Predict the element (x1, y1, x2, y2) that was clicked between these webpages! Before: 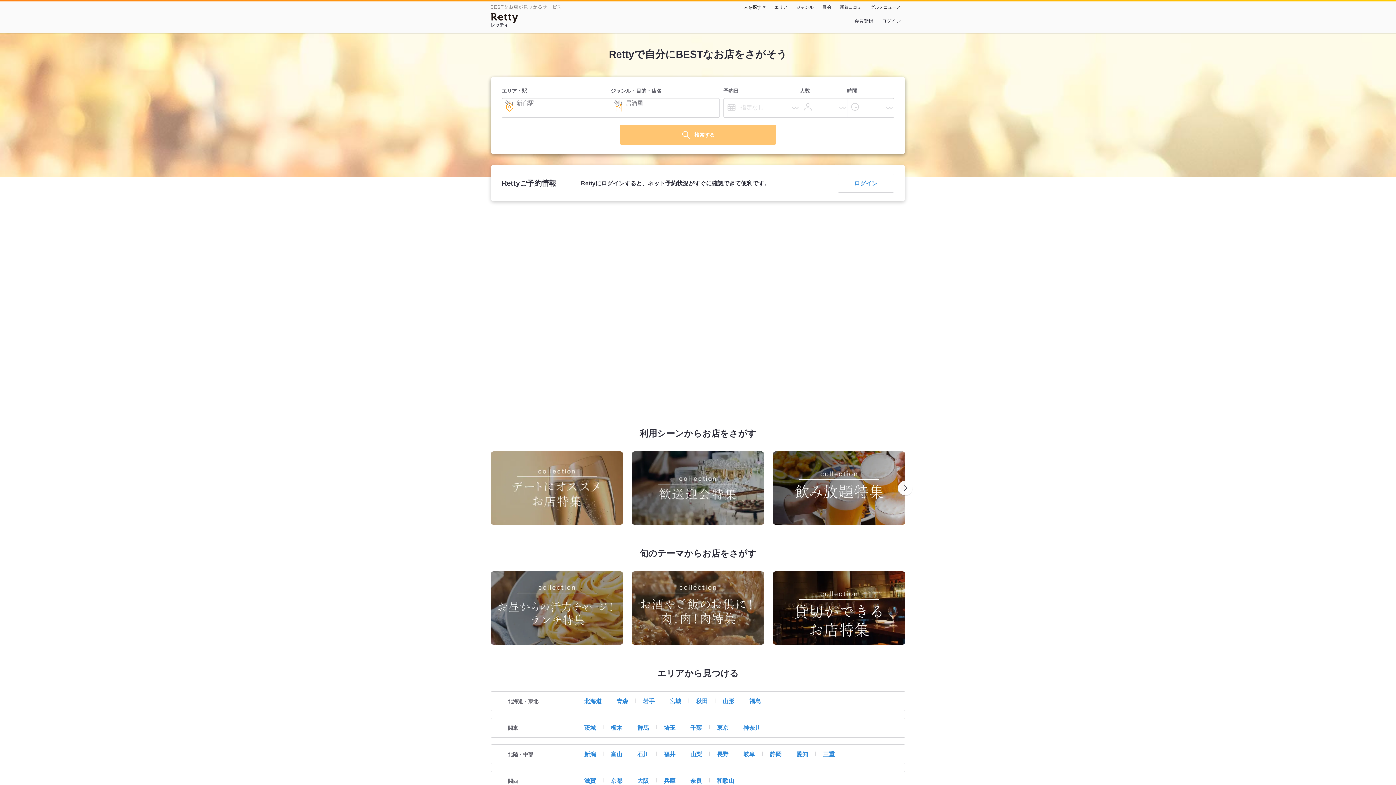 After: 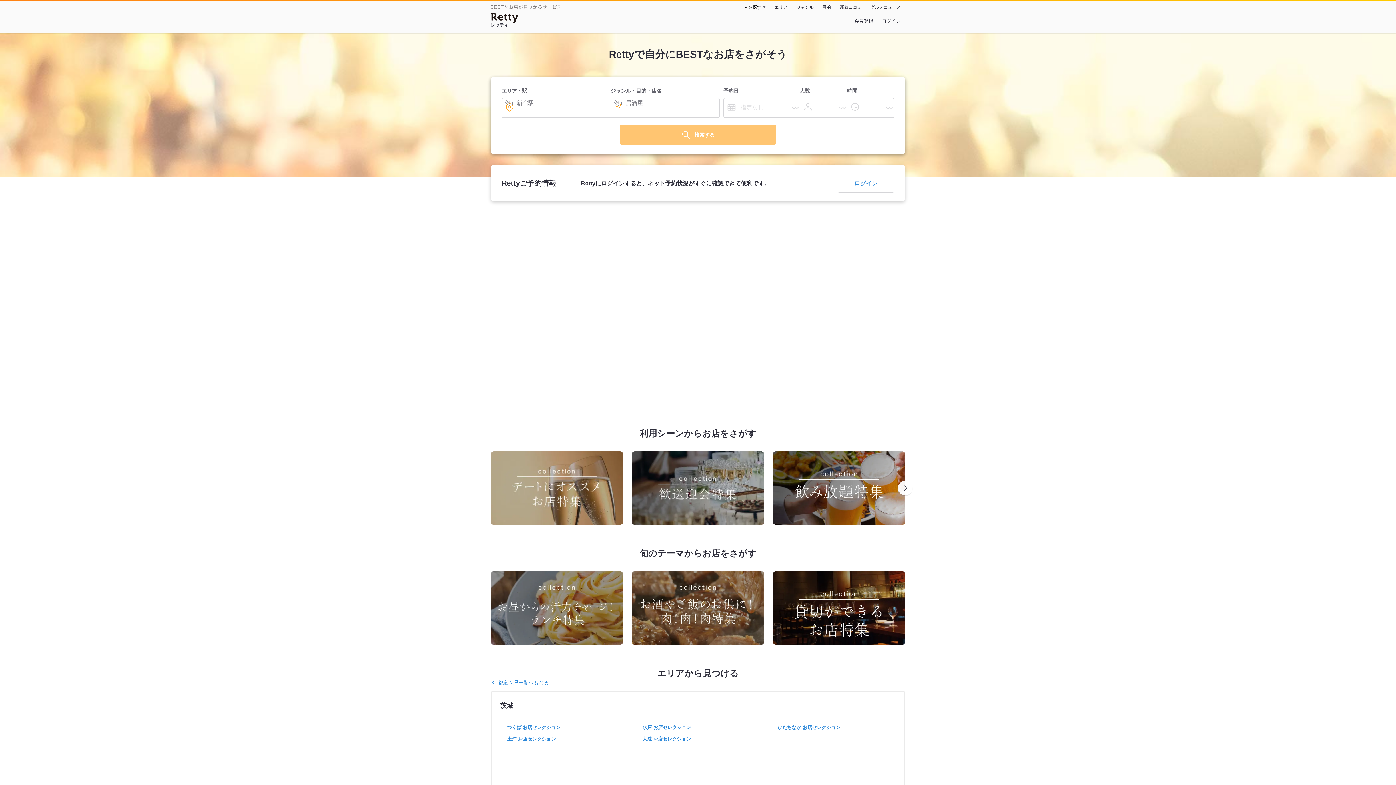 Action: bbox: (577, 723, 603, 732) label: 茨城